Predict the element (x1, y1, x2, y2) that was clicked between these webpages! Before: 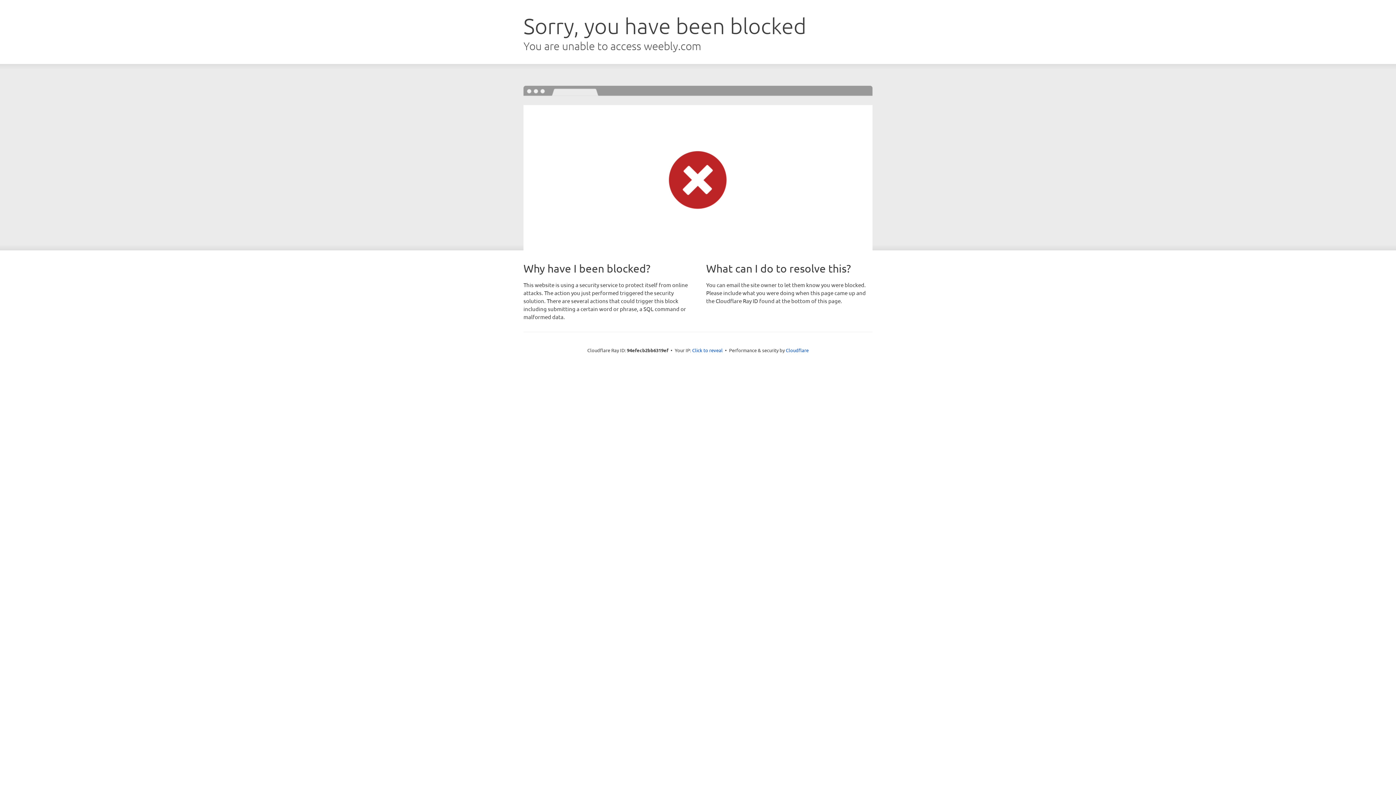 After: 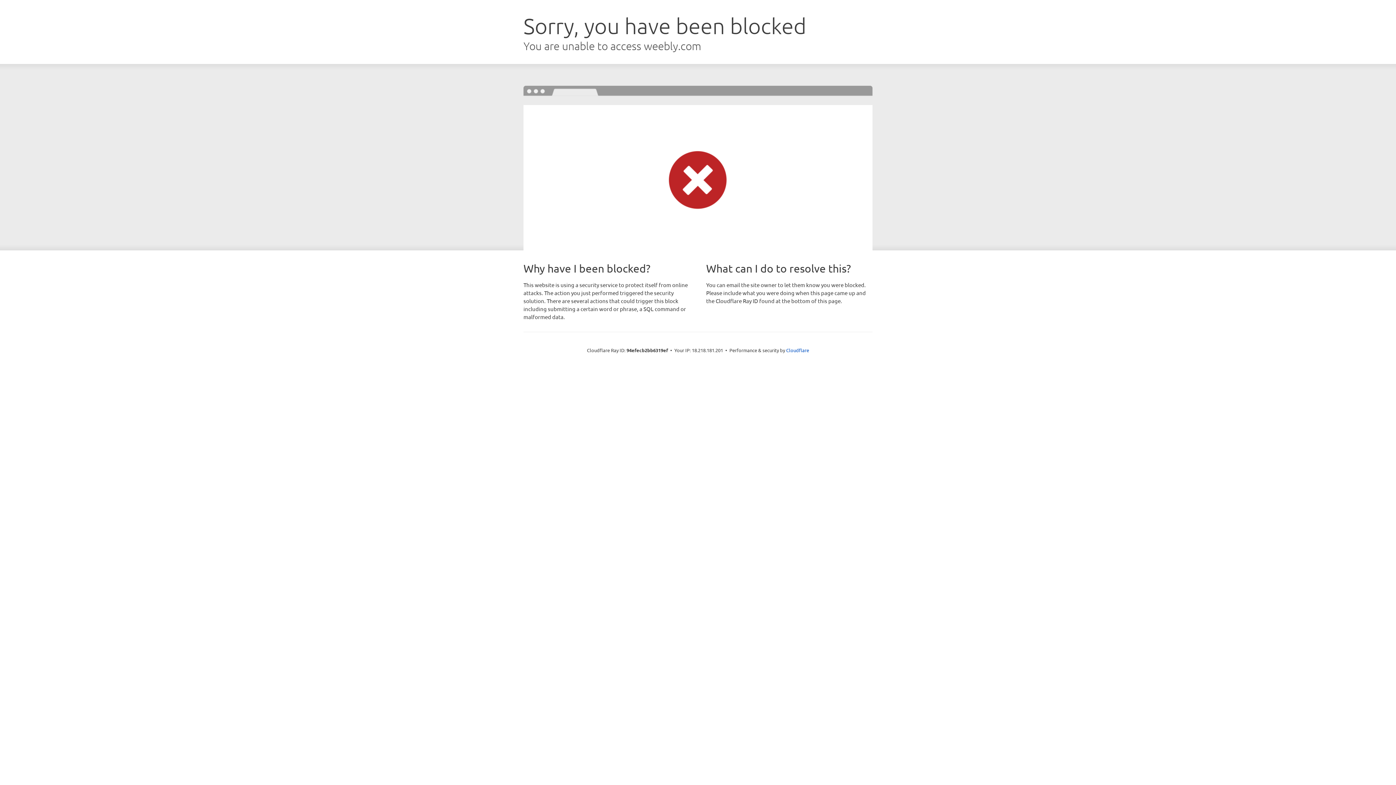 Action: bbox: (692, 346, 722, 353) label: Click to reveal